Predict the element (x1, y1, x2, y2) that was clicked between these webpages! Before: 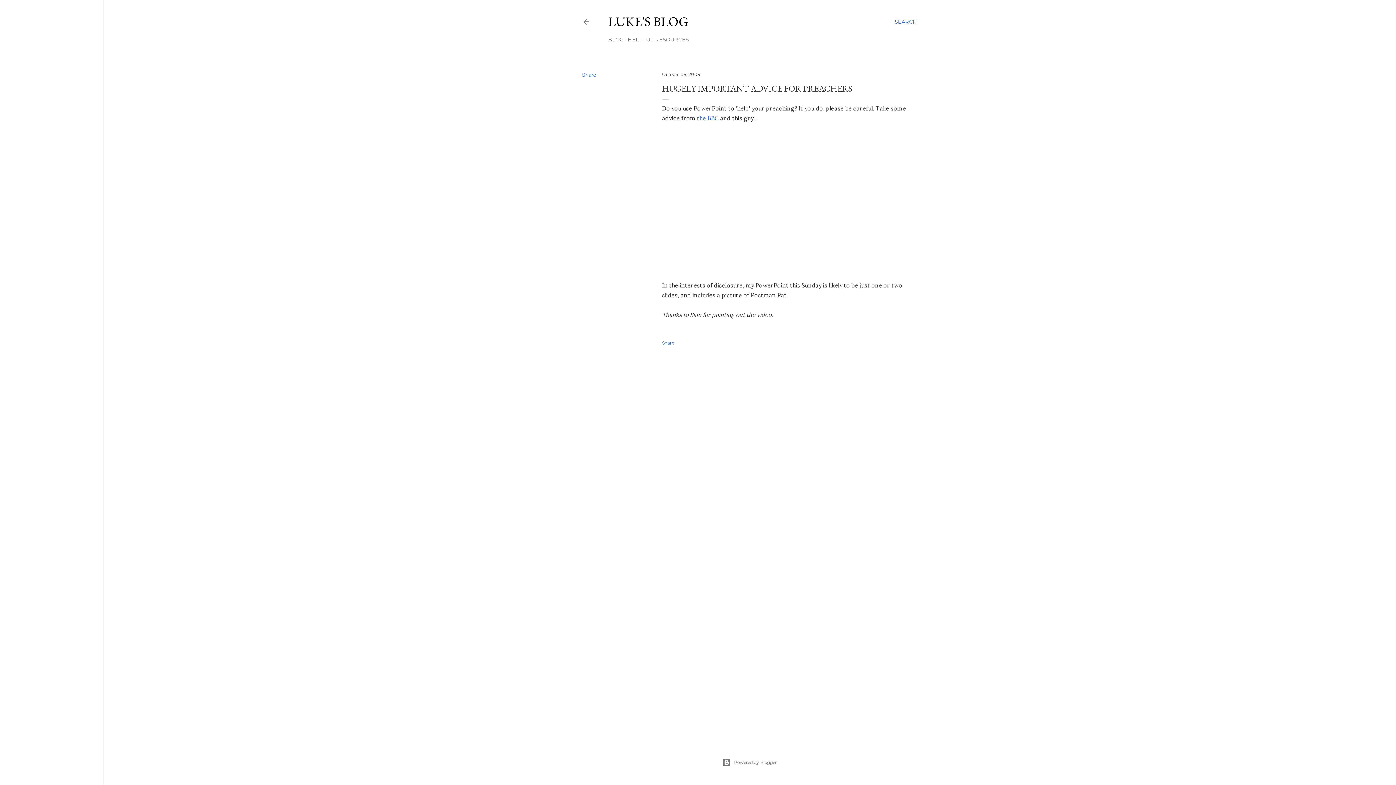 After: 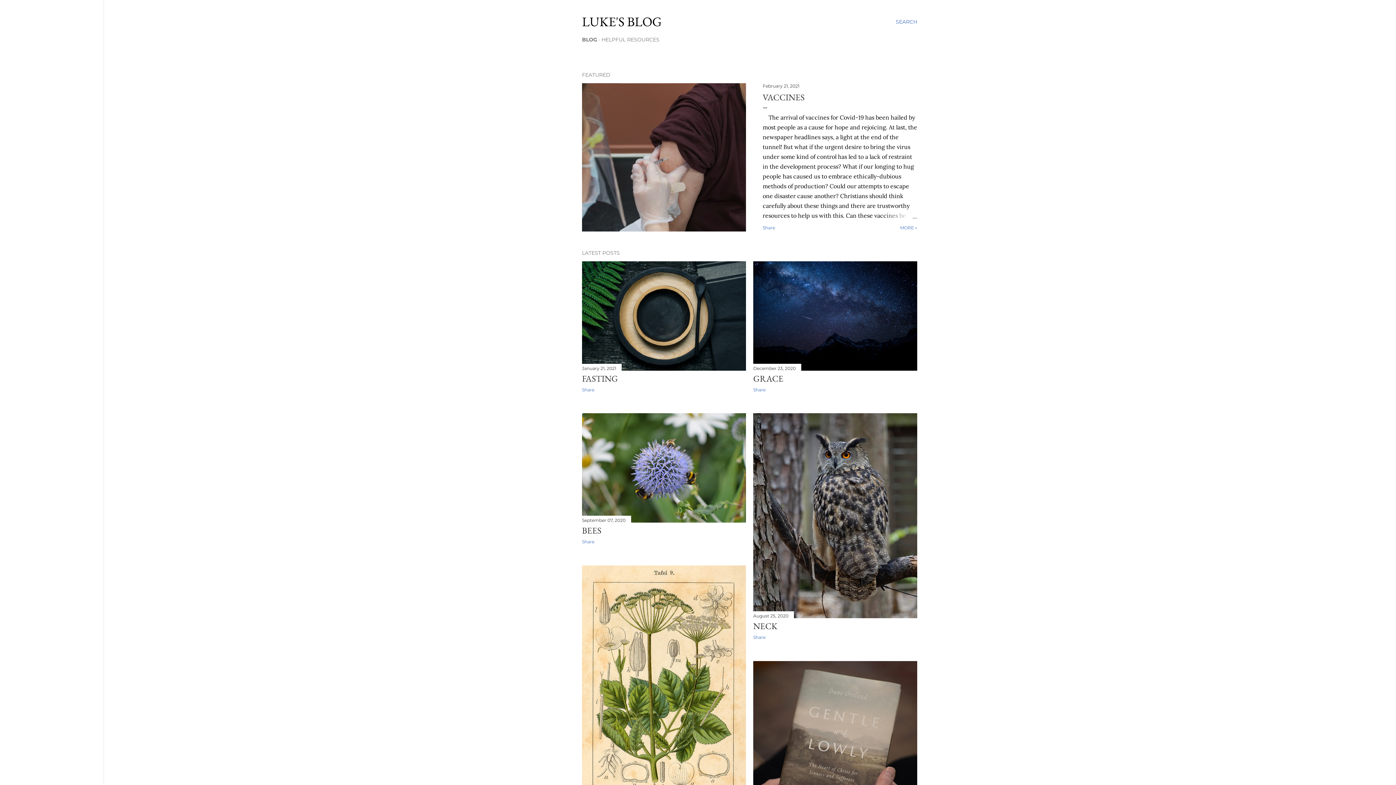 Action: bbox: (582, 18, 590, 28)